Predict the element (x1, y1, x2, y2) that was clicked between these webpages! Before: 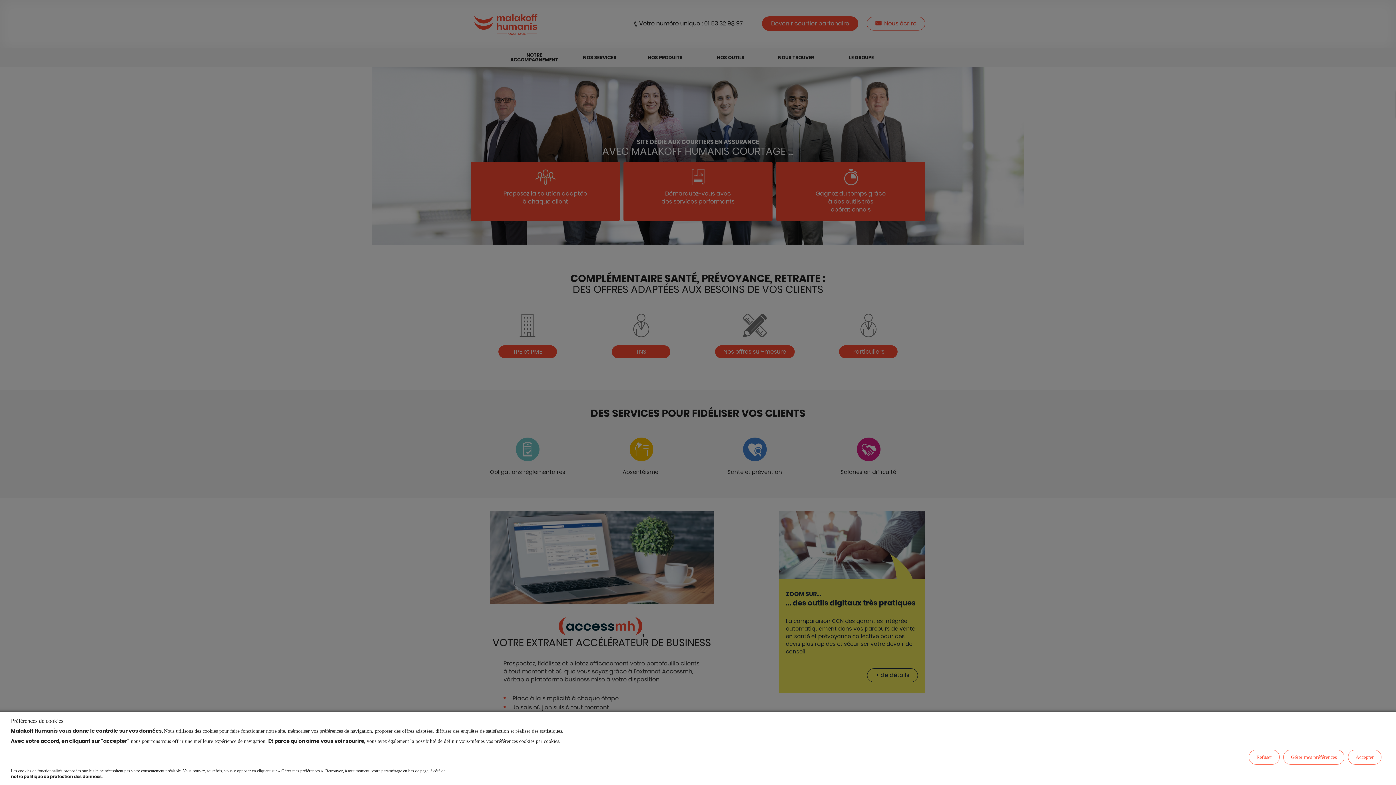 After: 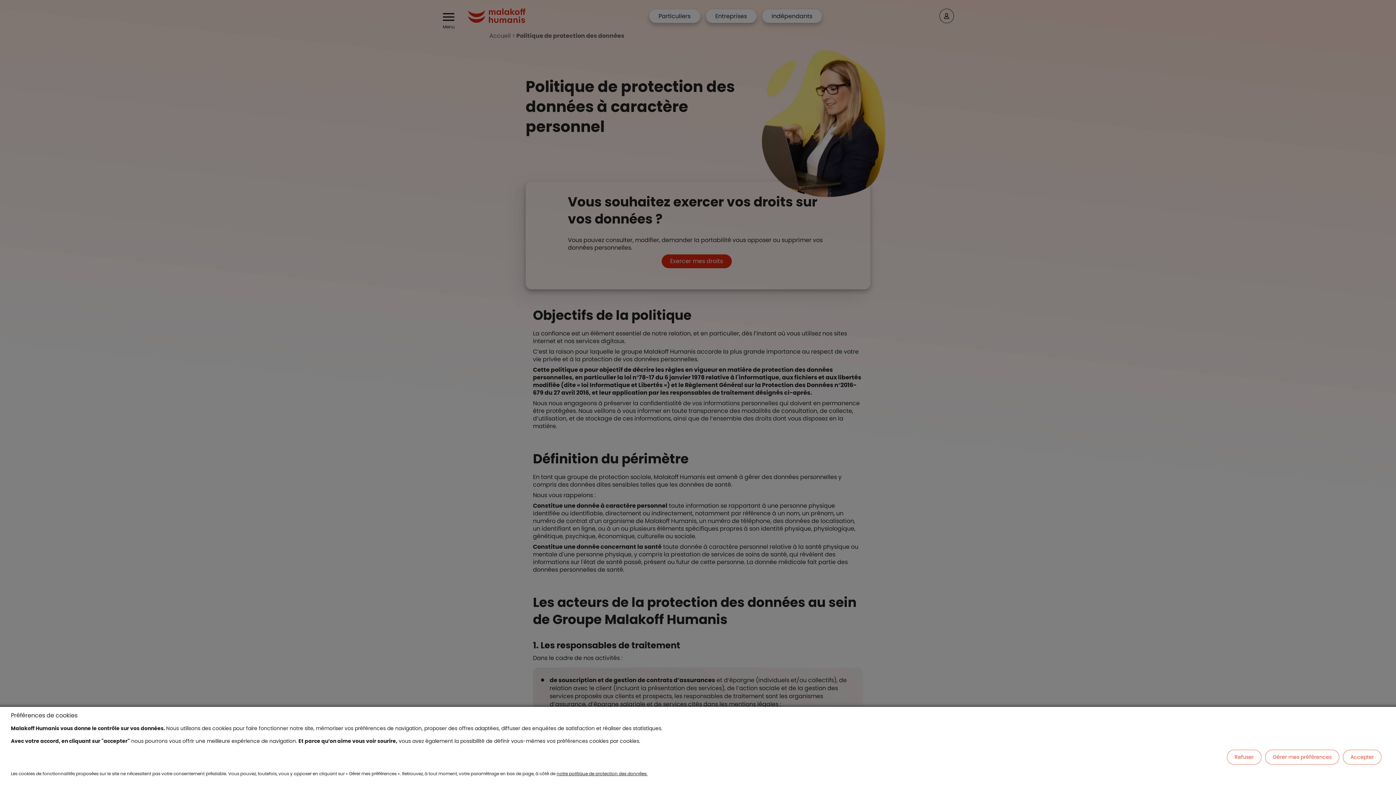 Action: label: notre politique de protection des données. bbox: (10, 774, 446, 780)